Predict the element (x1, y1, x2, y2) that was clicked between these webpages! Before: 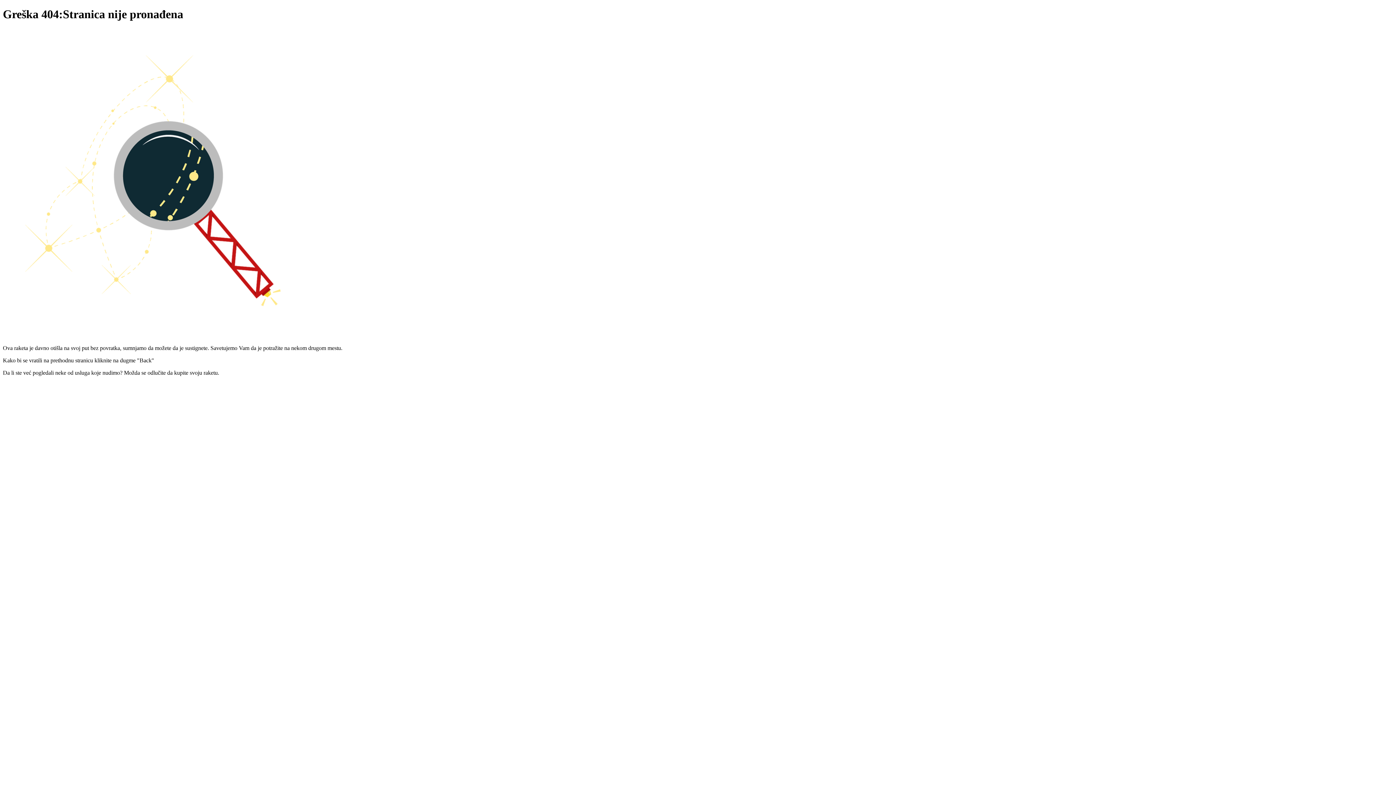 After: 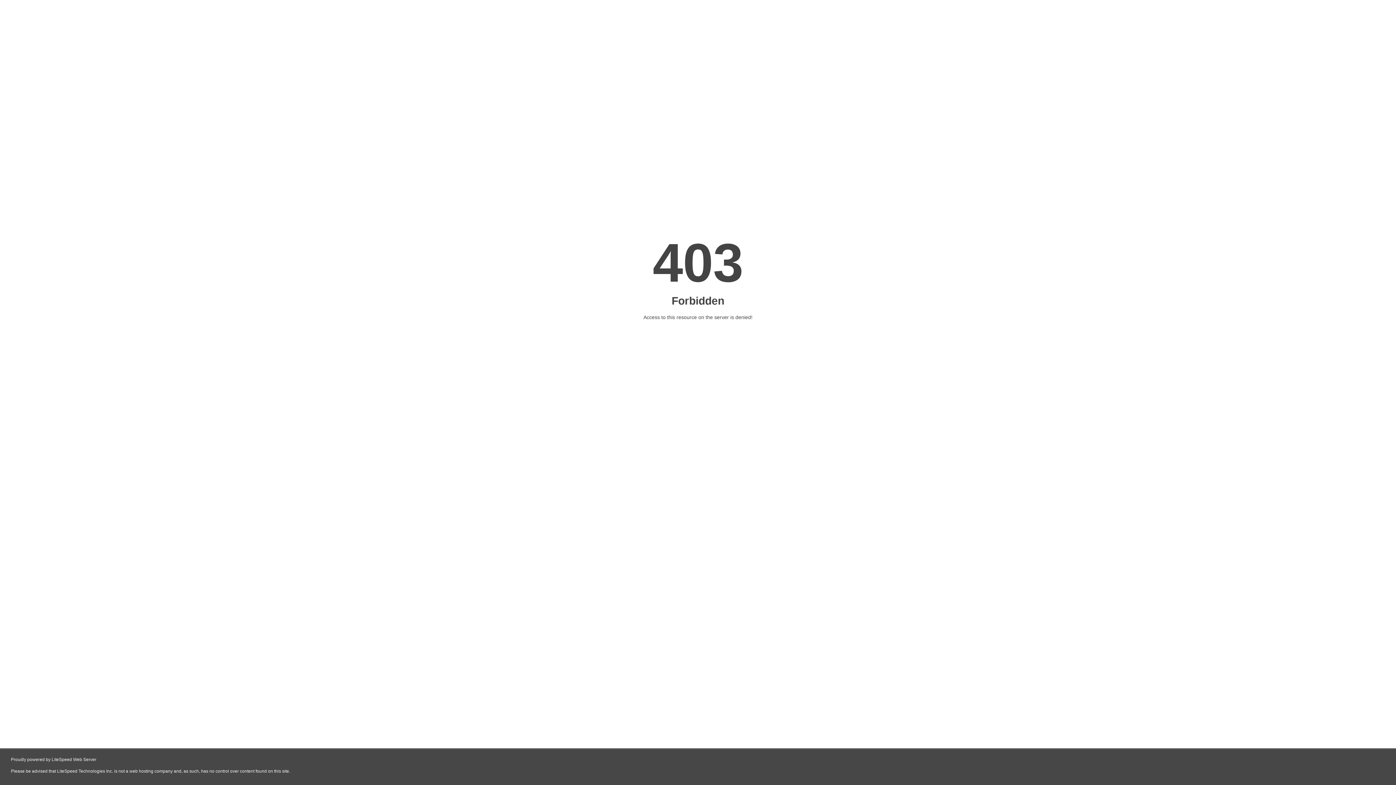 Action: bbox: (669, 393, 727, 399)